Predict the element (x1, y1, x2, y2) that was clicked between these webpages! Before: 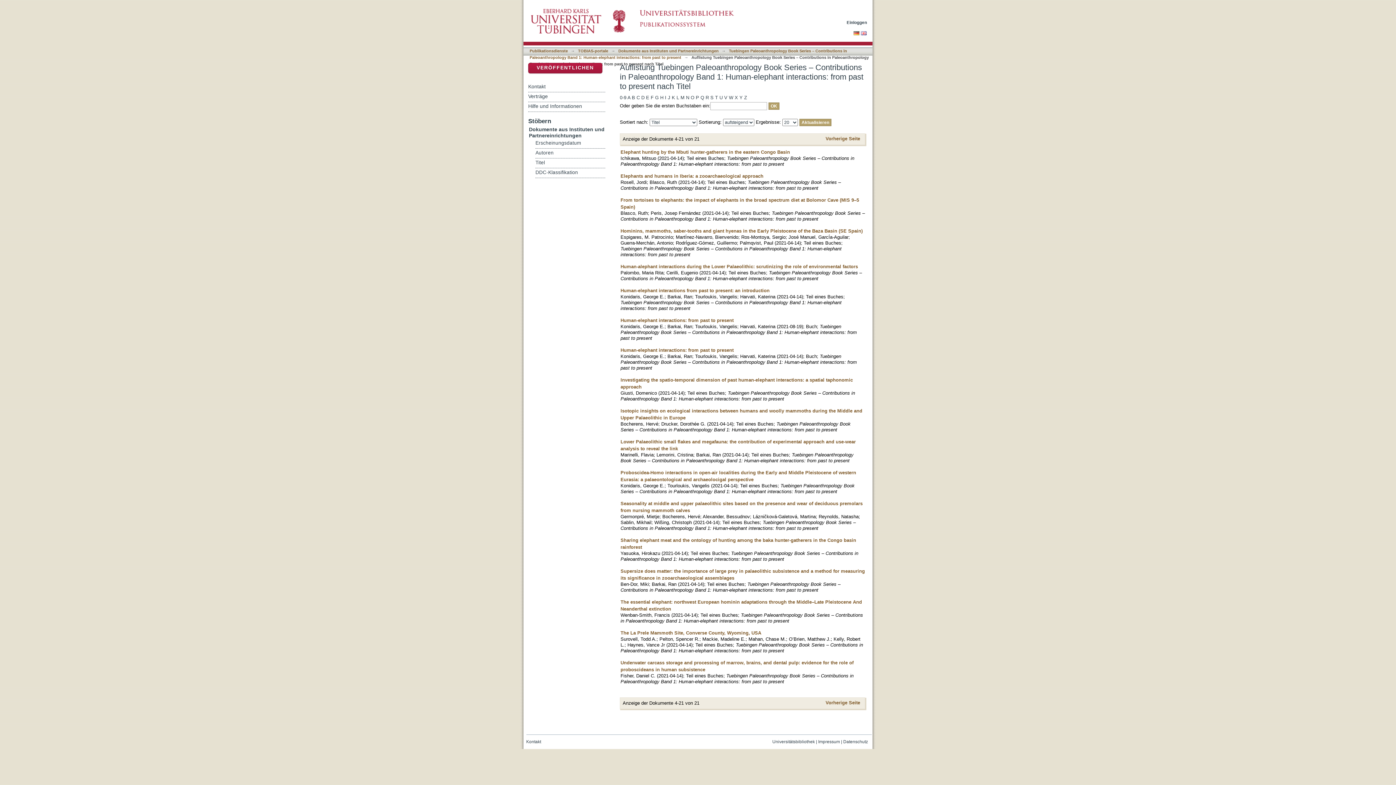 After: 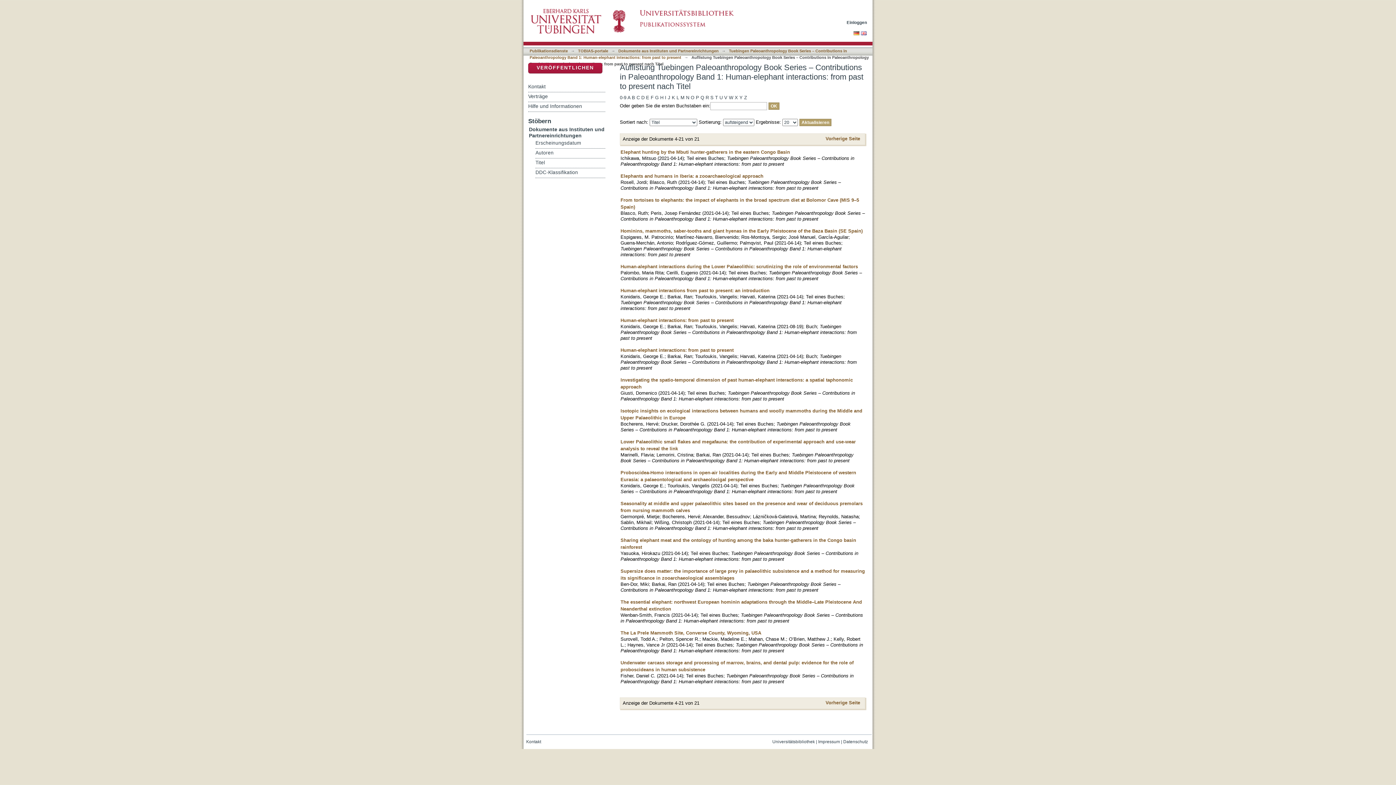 Action: bbox: (843, 739, 868, 744) label: Datenschutz